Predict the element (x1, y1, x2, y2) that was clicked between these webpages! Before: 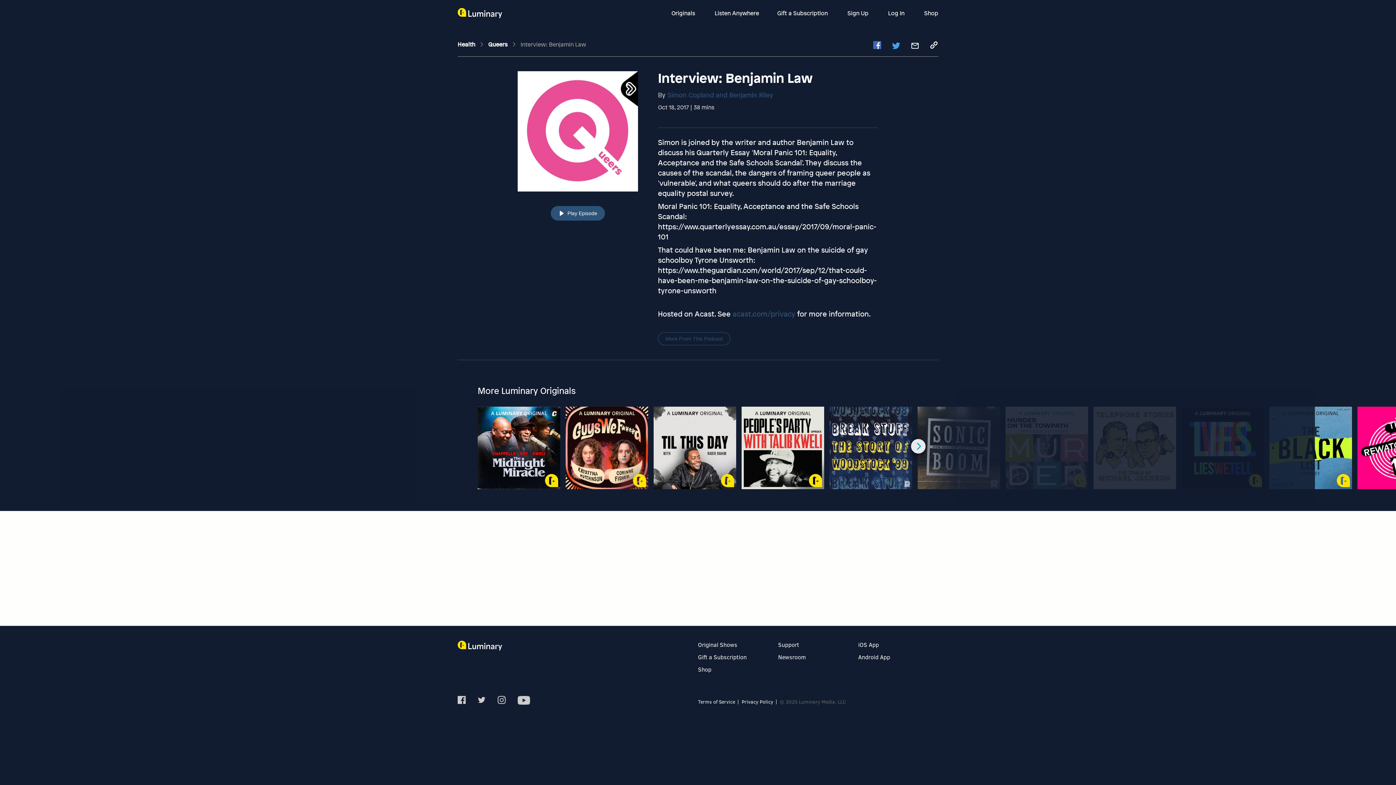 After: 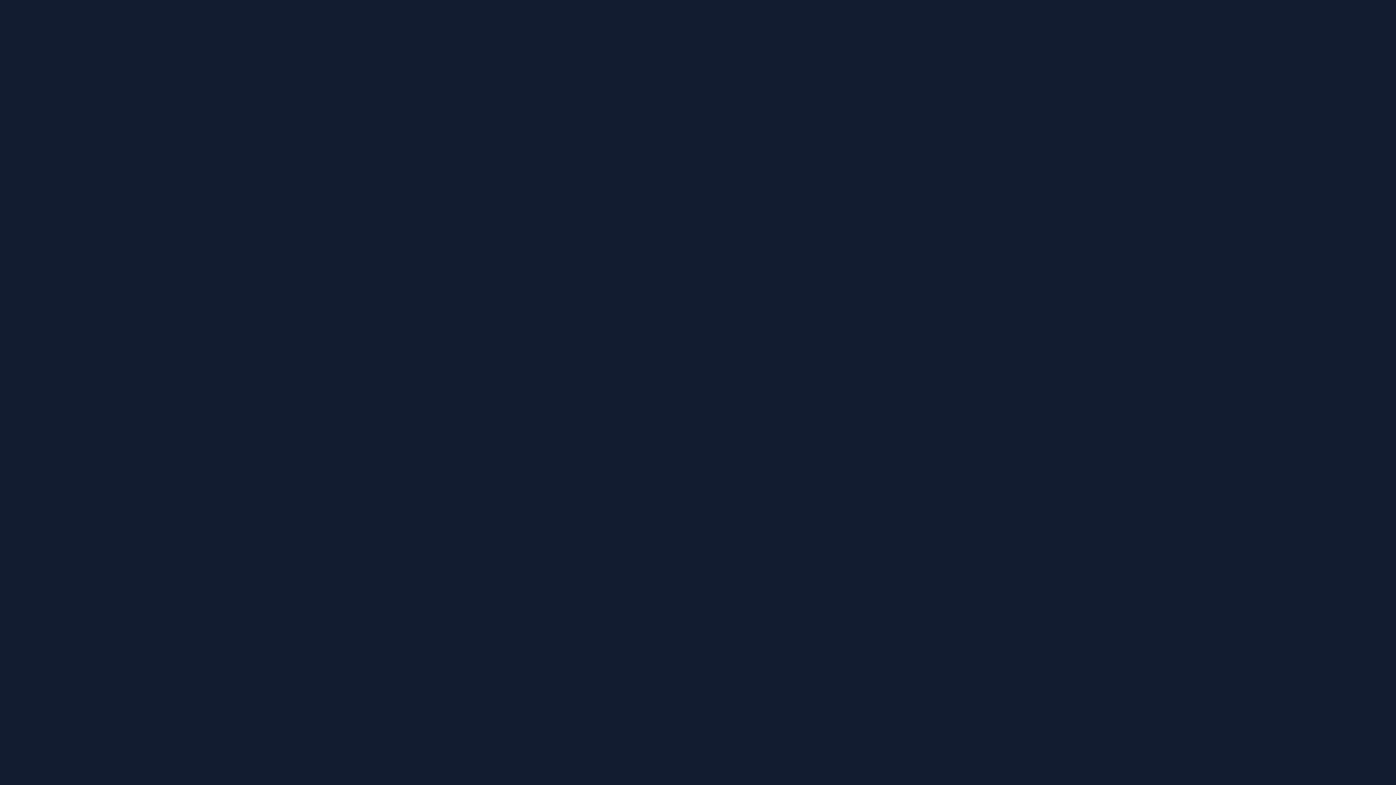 Action: label: The Midnight Miracle

Society & Culture

Music. Conversation. Debate. Hosts Dave Chappelle, yasiin bey and Talib Kweli bring you a new genre of audio like nothing you've ever heard. Listen, then listen again. You'll discover something new every time.<br/><br/>Winner of Apple Podcasts' Best Shows of 2021, and one of The New York Times' Best 10 Podcasts of 2021, Season 1 was recorded during Chappelle's legendary 2020 Summer Camp in Ohio. Season 2 has been recorded around the globe. Subscribe now.<br/><br/>Welcome back, to <em>The Midnight Miracle</em>.</p> bbox: (477, 406, 560, 489)